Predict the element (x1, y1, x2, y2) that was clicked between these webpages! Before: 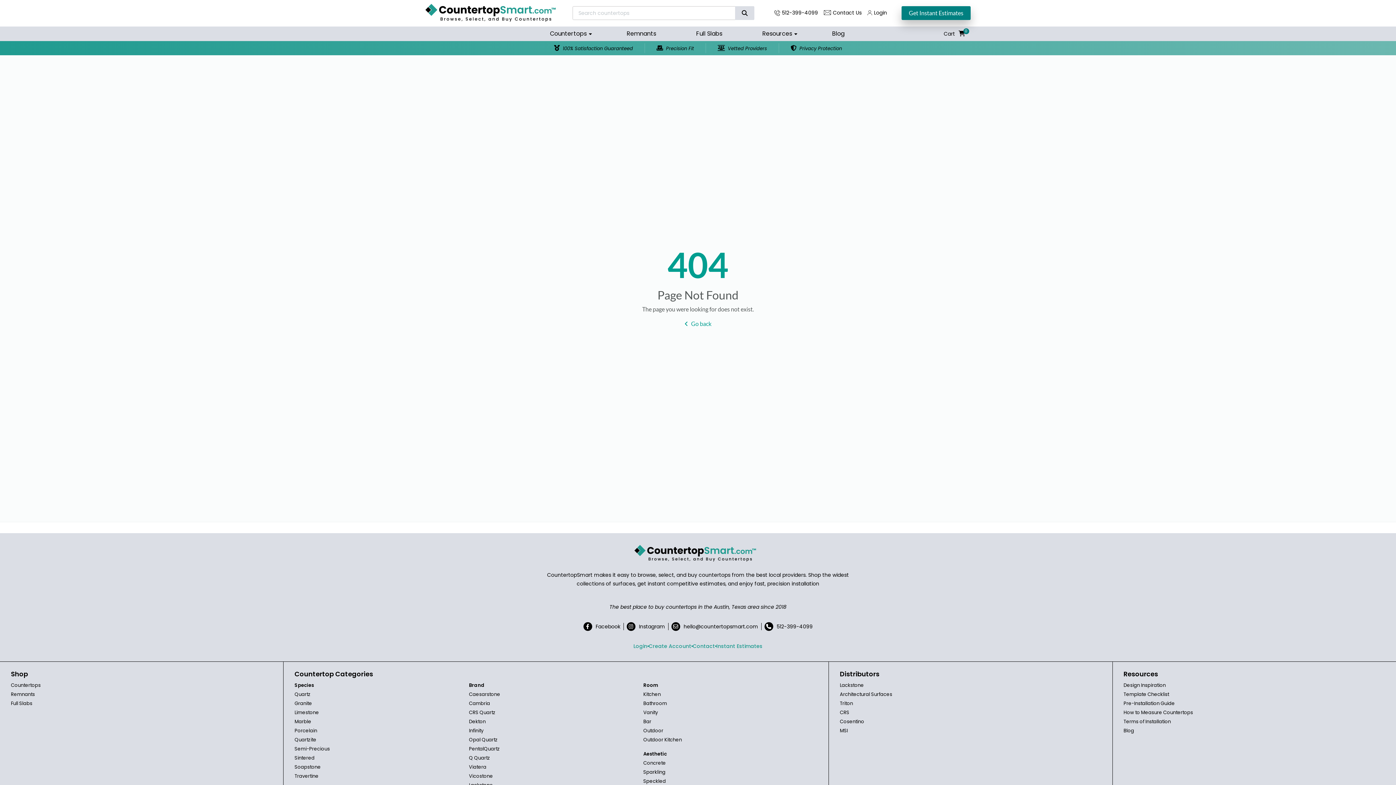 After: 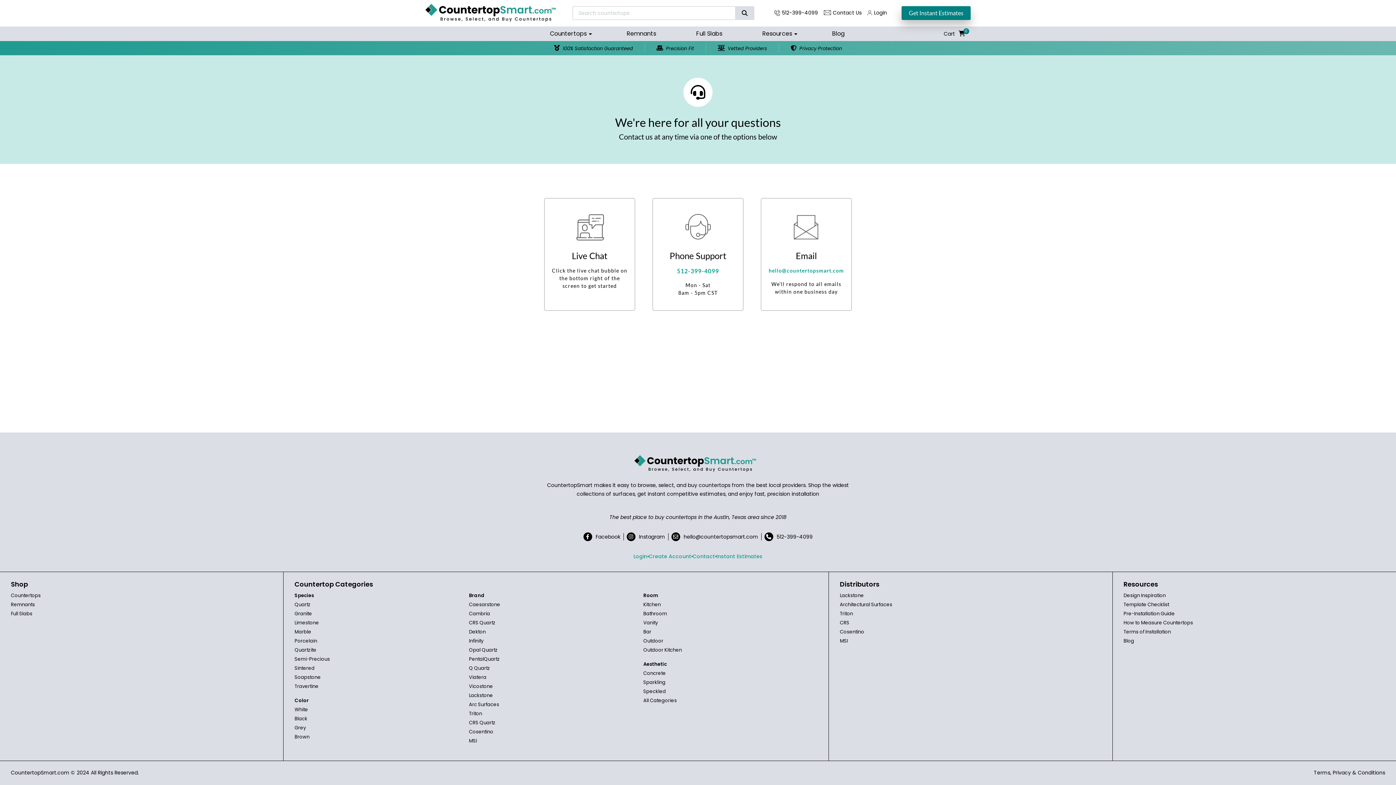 Action: bbox: (692, 642, 715, 650) label: Contact